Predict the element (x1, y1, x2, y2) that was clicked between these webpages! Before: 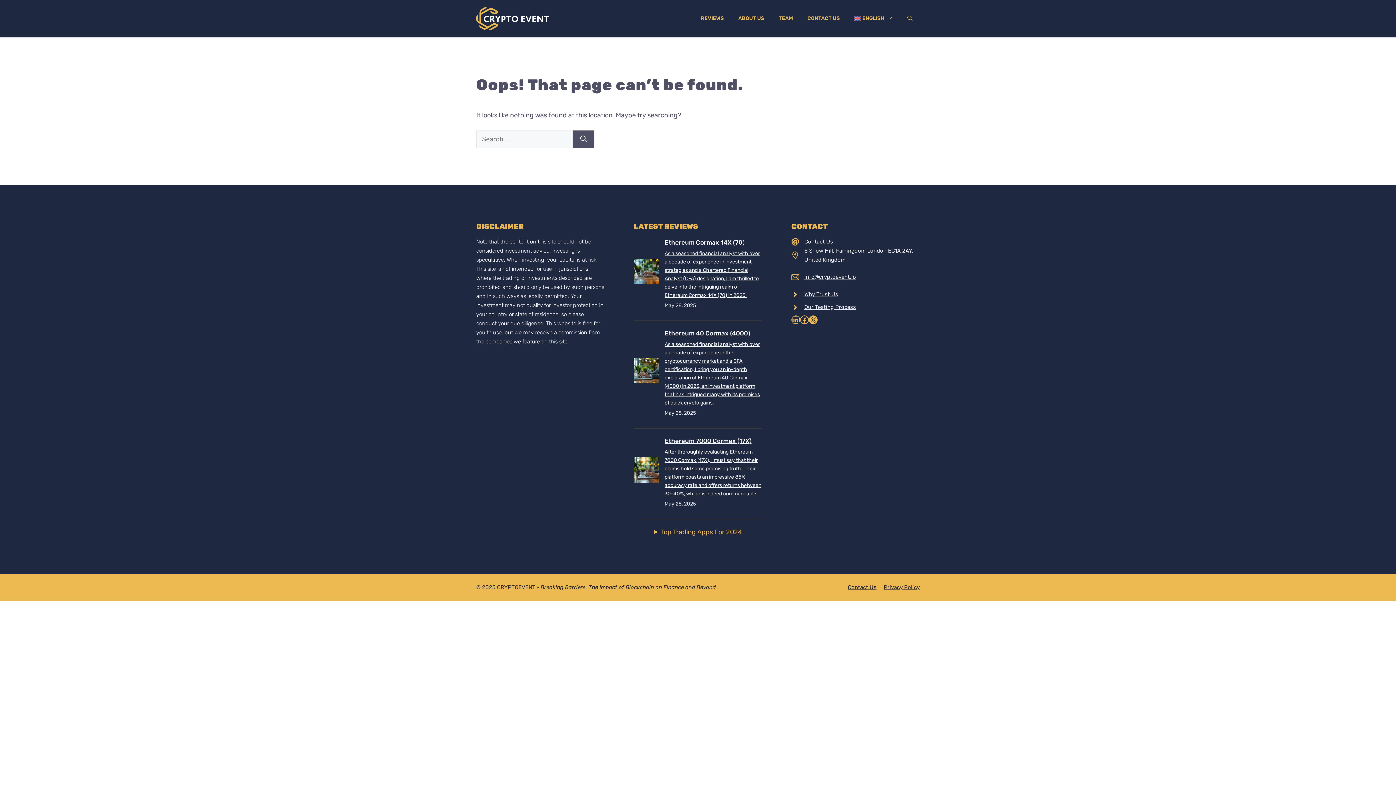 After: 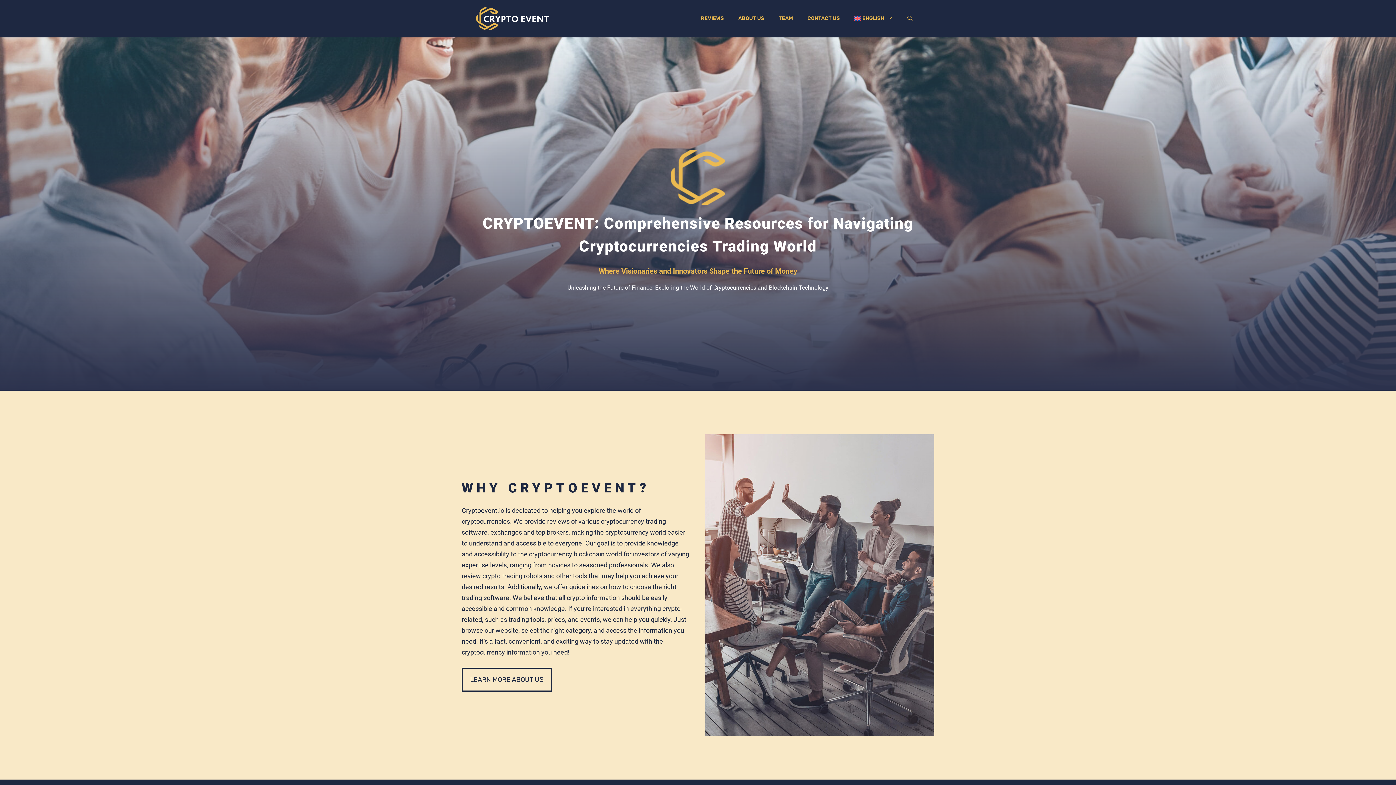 Action: label: ENGLISH bbox: (847, 7, 900, 29)